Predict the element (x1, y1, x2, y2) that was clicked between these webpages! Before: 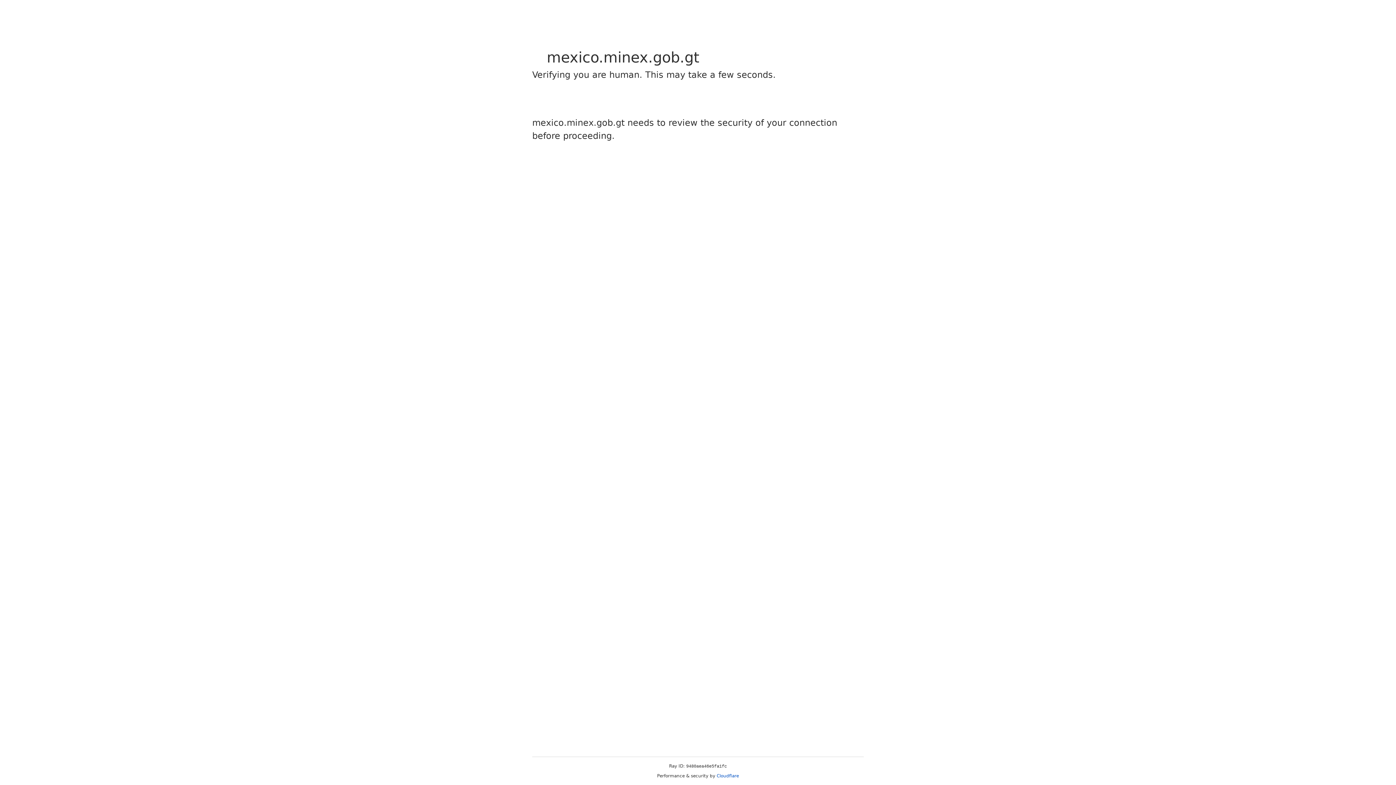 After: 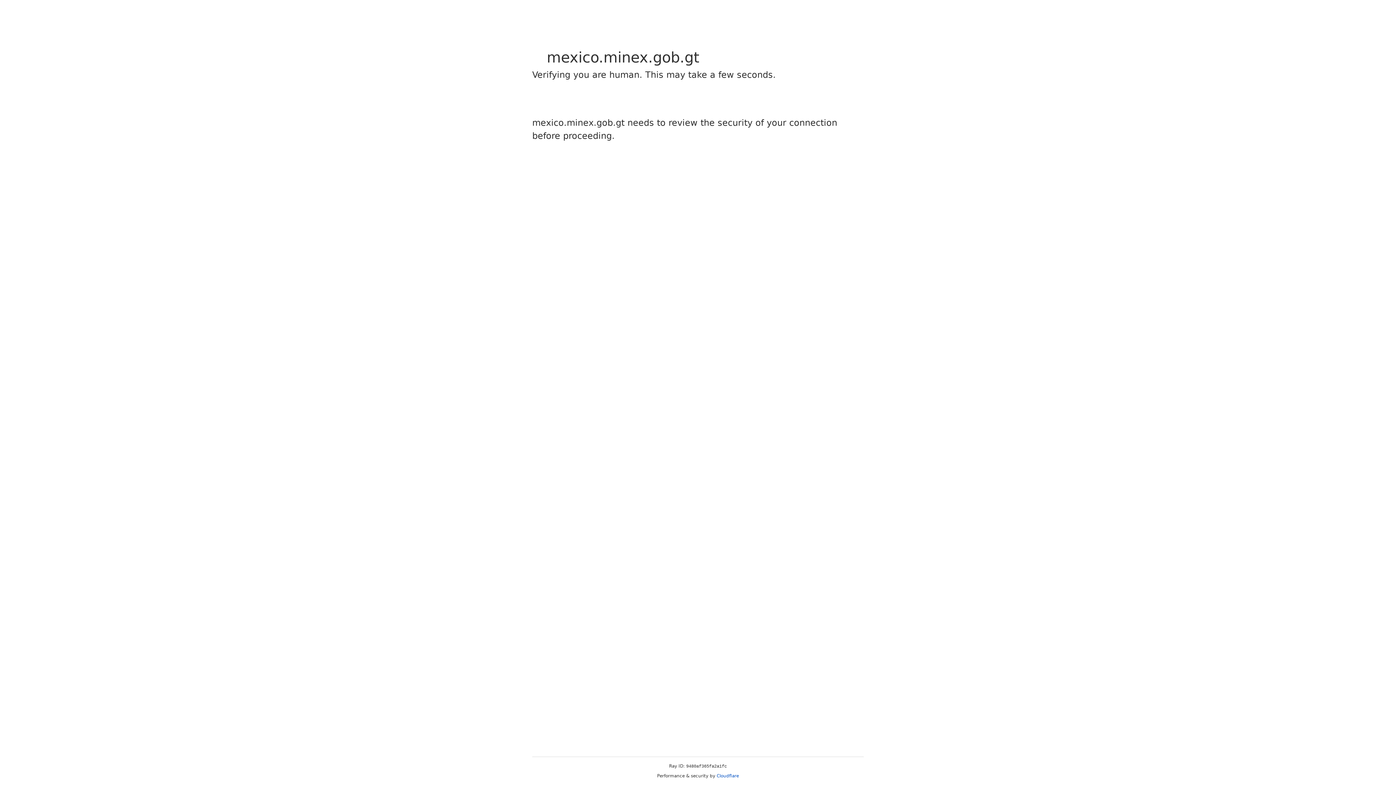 Action: bbox: (716, 773, 739, 778) label: Cloudflare